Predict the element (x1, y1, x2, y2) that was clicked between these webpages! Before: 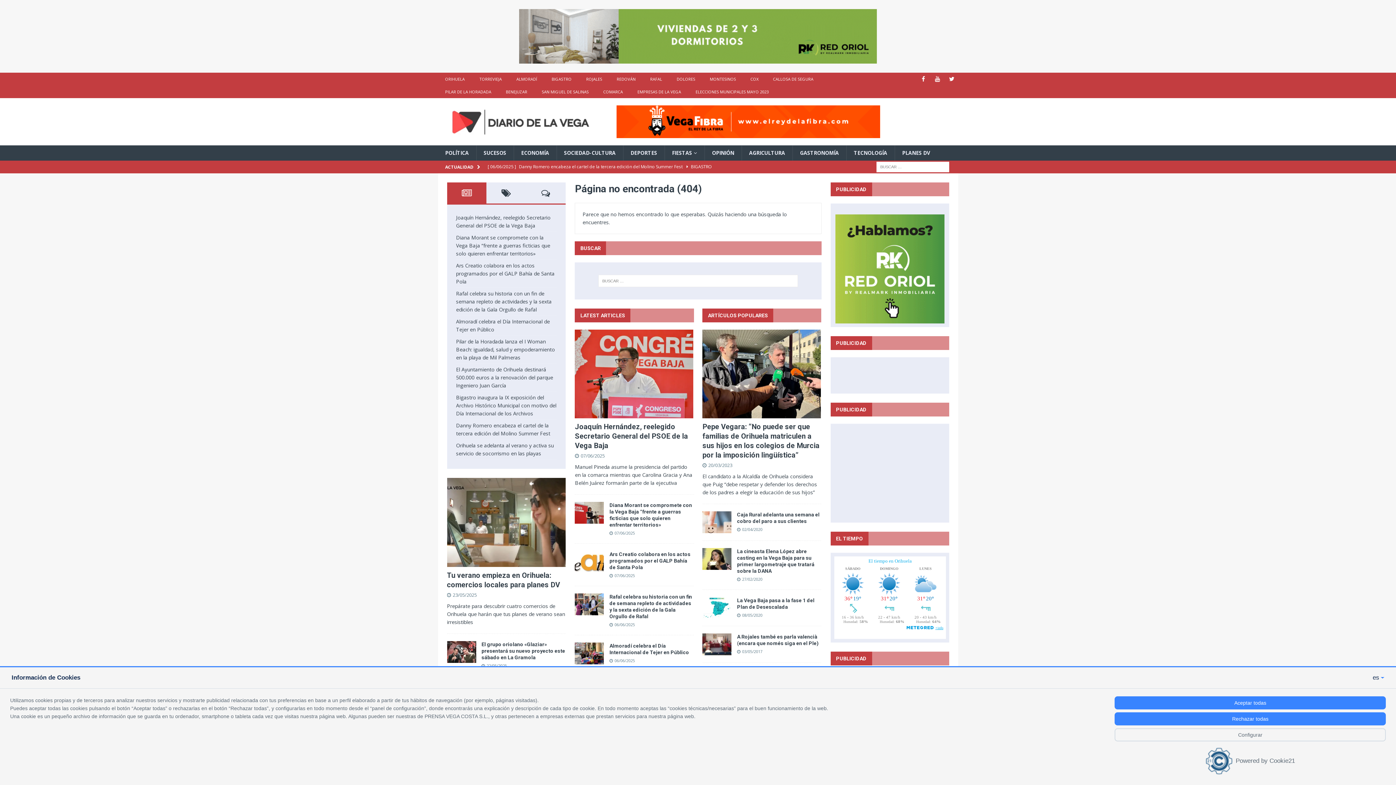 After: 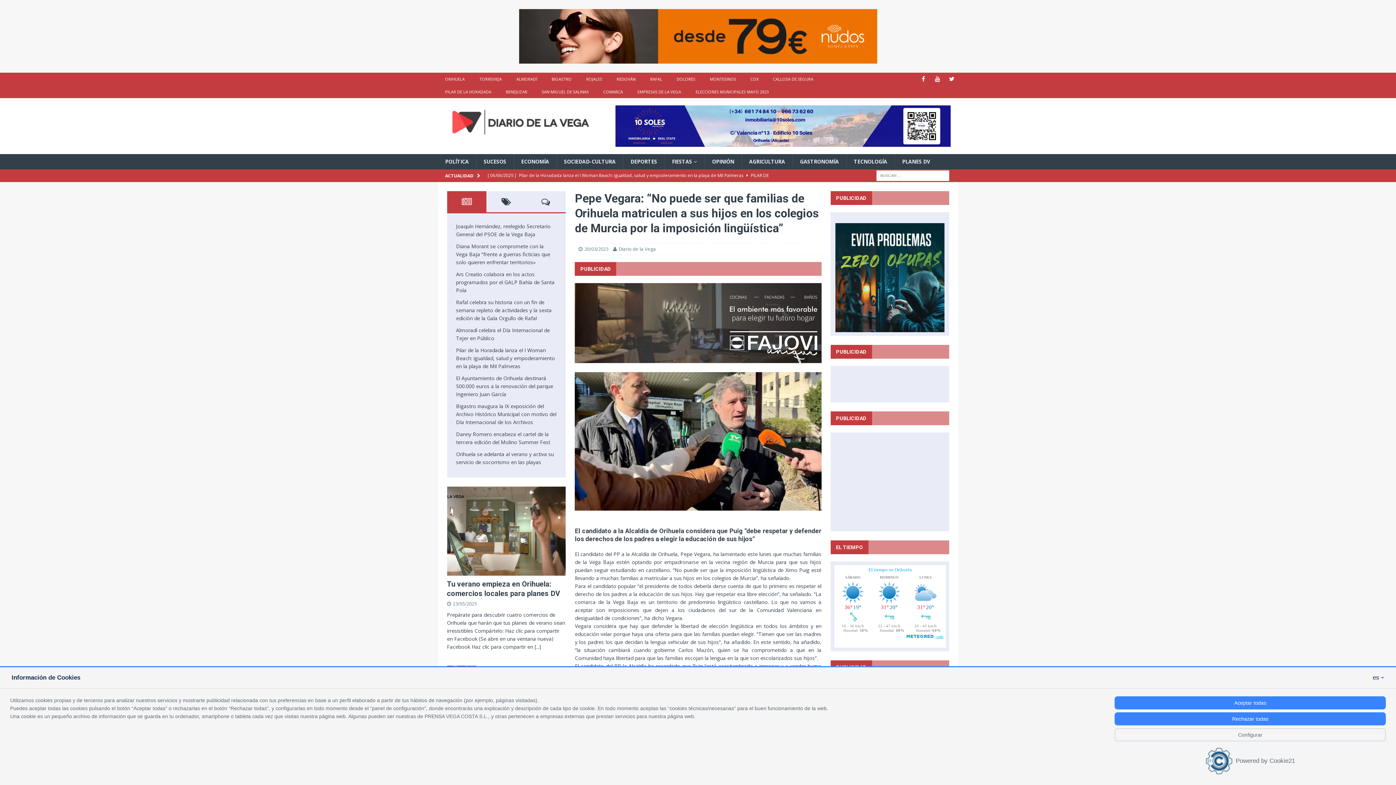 Action: bbox: (702, 329, 821, 418)